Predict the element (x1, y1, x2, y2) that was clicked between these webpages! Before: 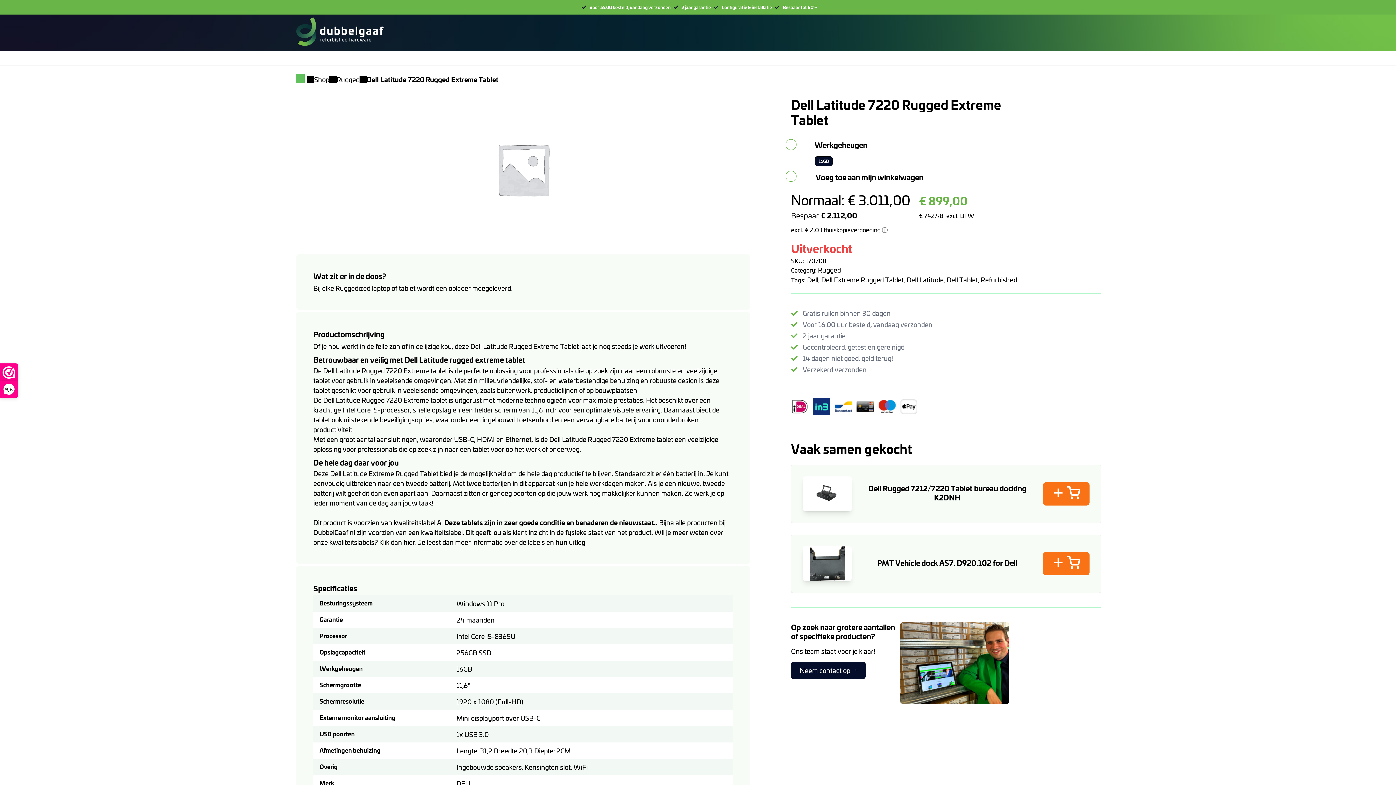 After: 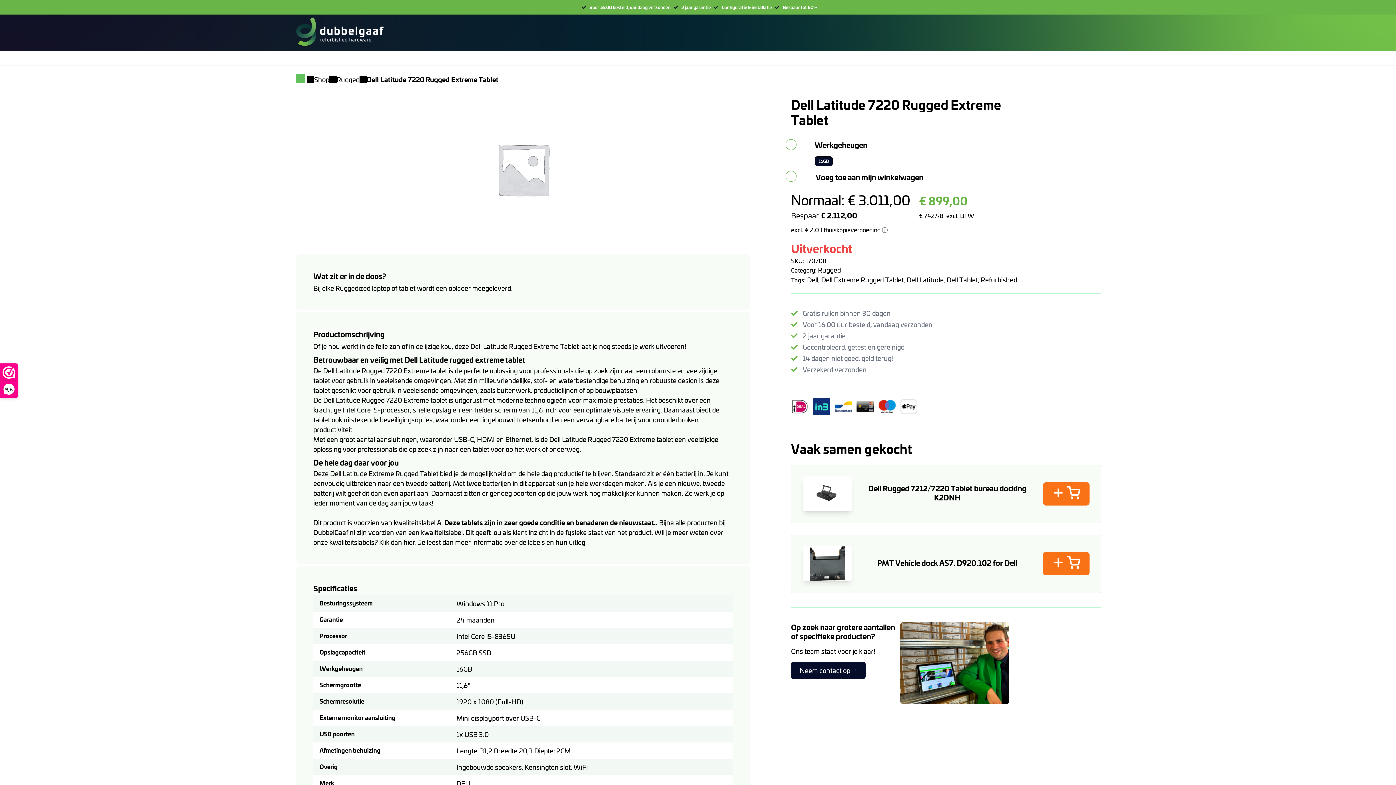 Action: label: Dell Latitude 7220 Rugged Extreme Tablet bbox: (366, 74, 498, 84)